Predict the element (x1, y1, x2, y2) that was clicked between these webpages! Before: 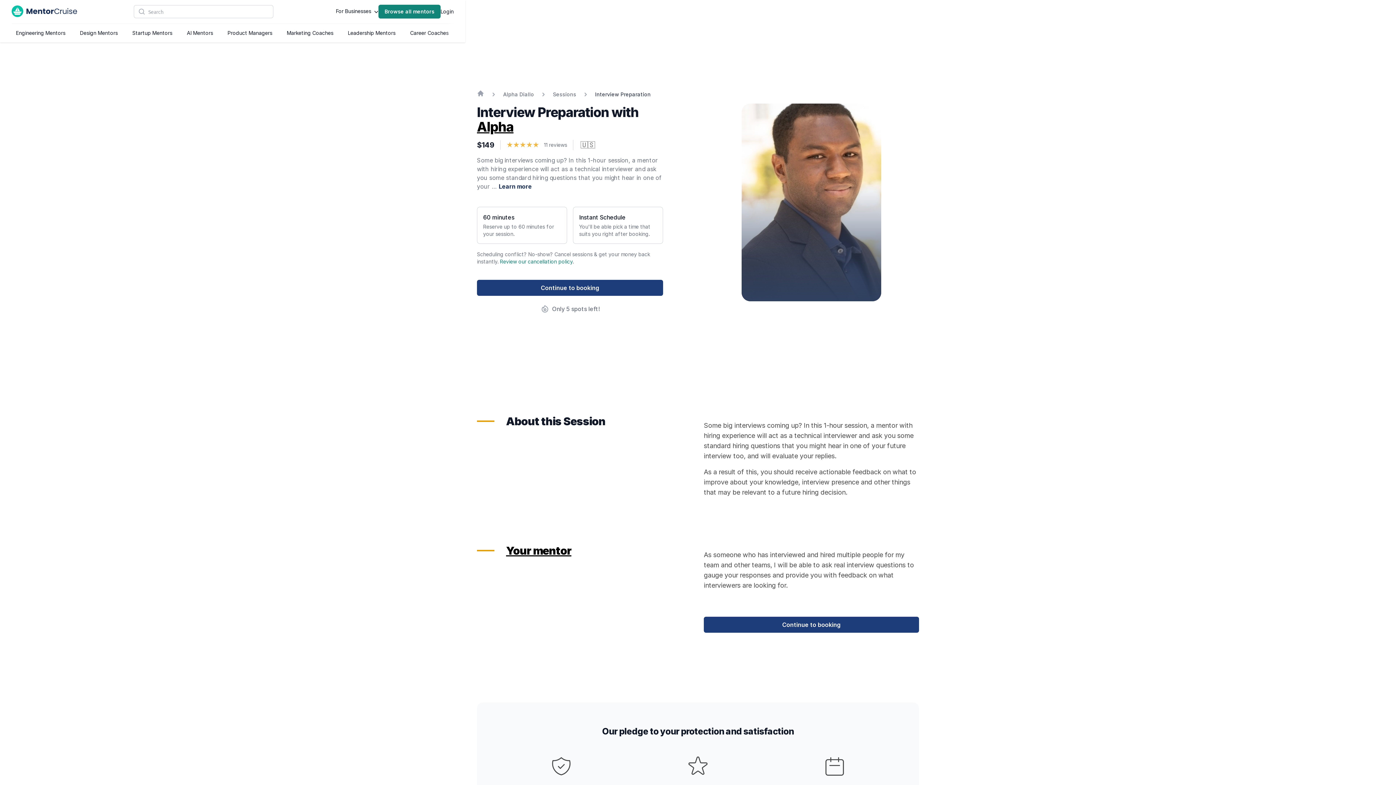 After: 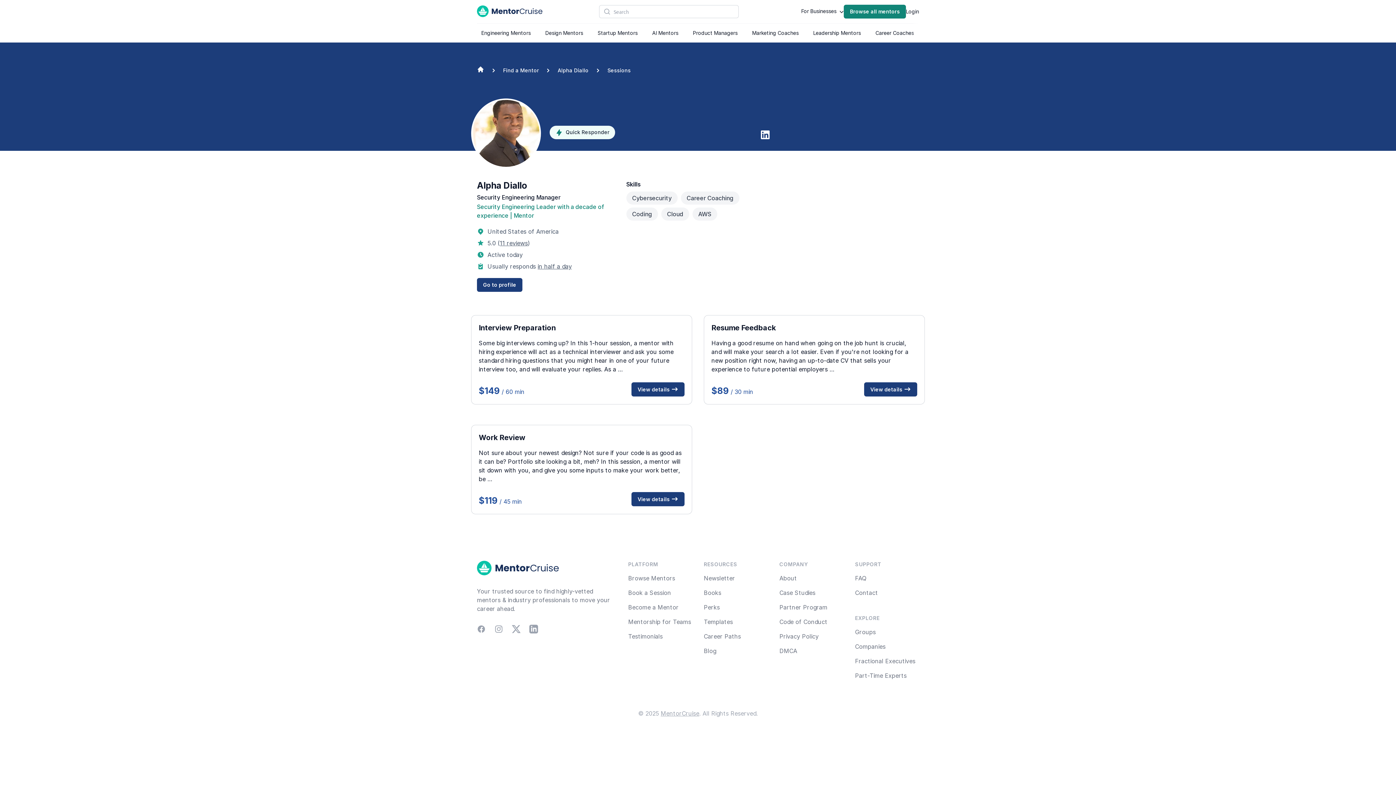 Action: bbox: (553, 90, 576, 98) label: Sessions